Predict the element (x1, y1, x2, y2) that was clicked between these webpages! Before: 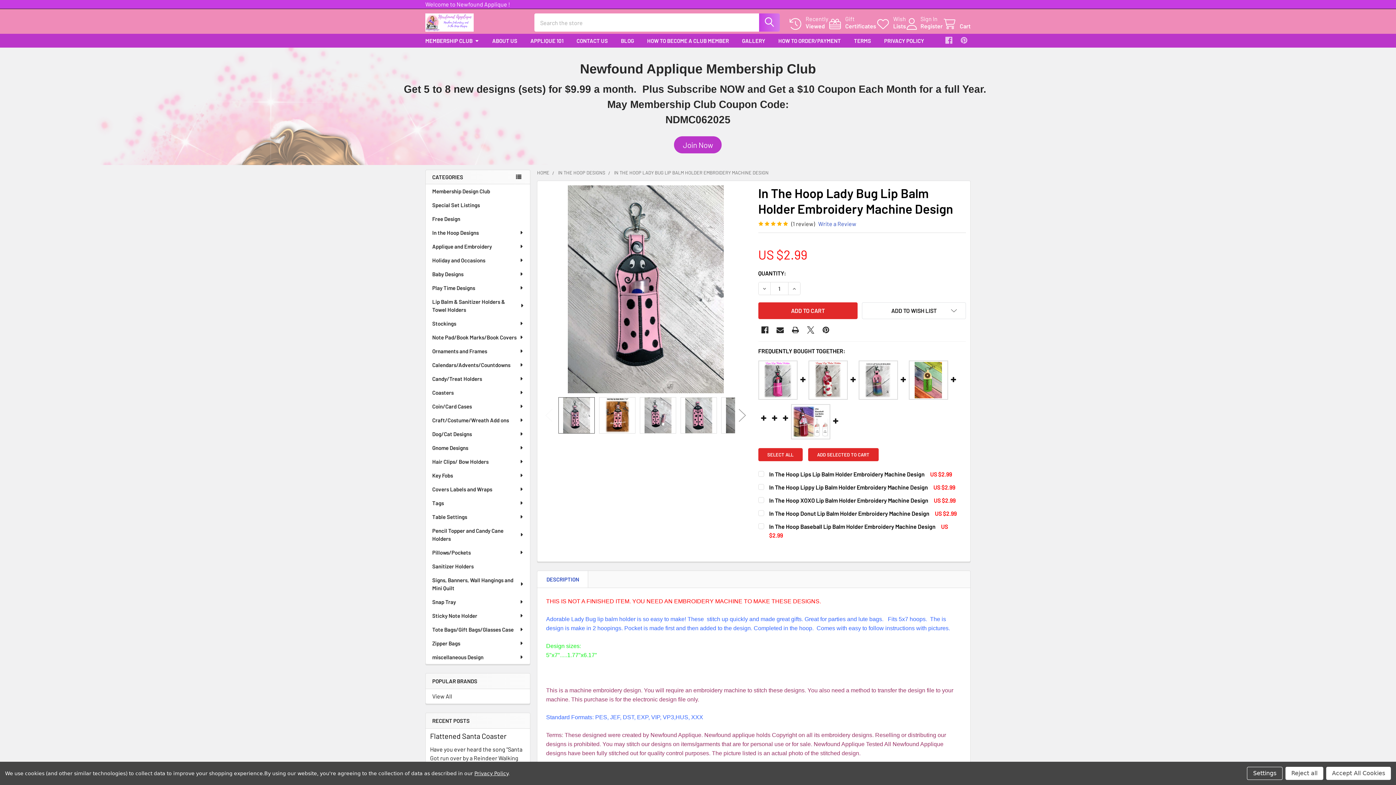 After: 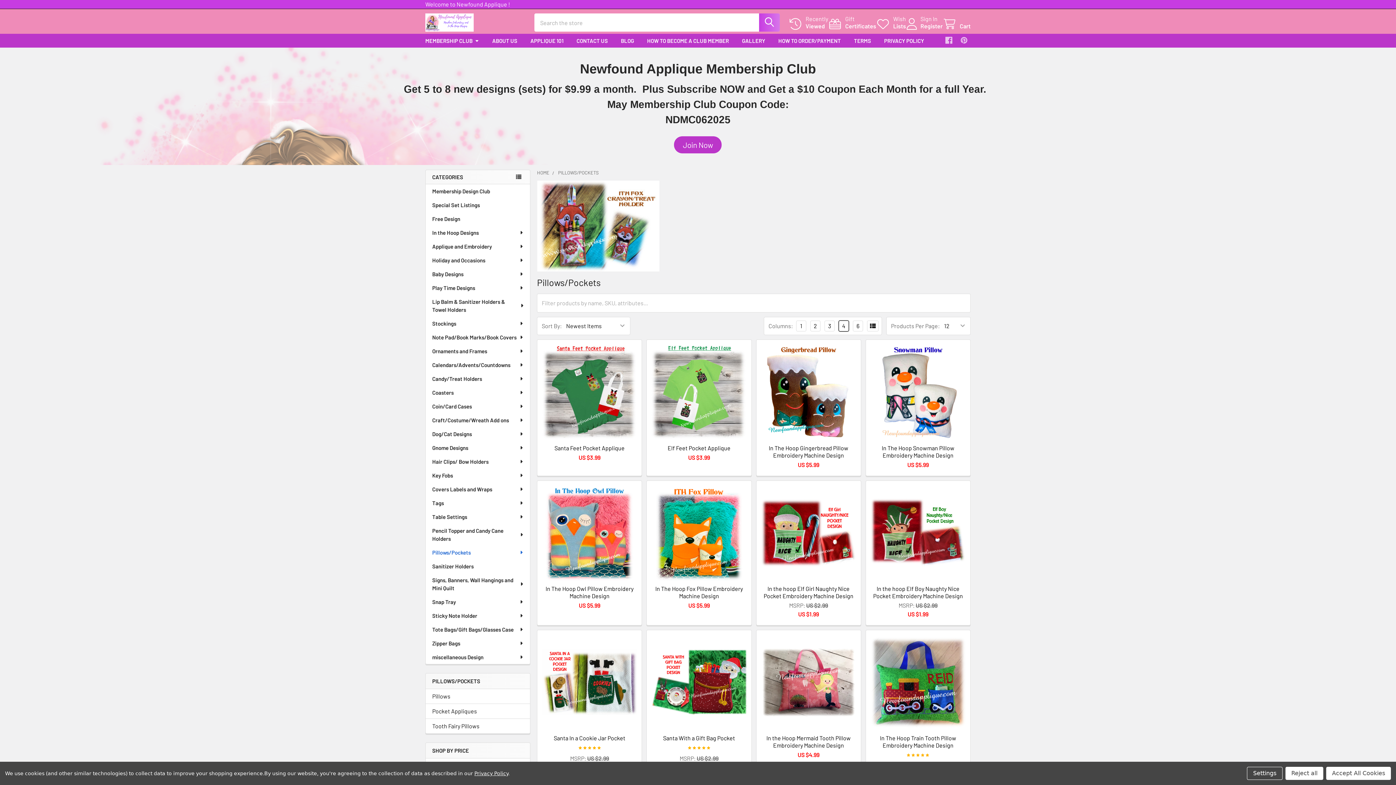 Action: bbox: (425, 545, 530, 559) label: Pillows/Pockets